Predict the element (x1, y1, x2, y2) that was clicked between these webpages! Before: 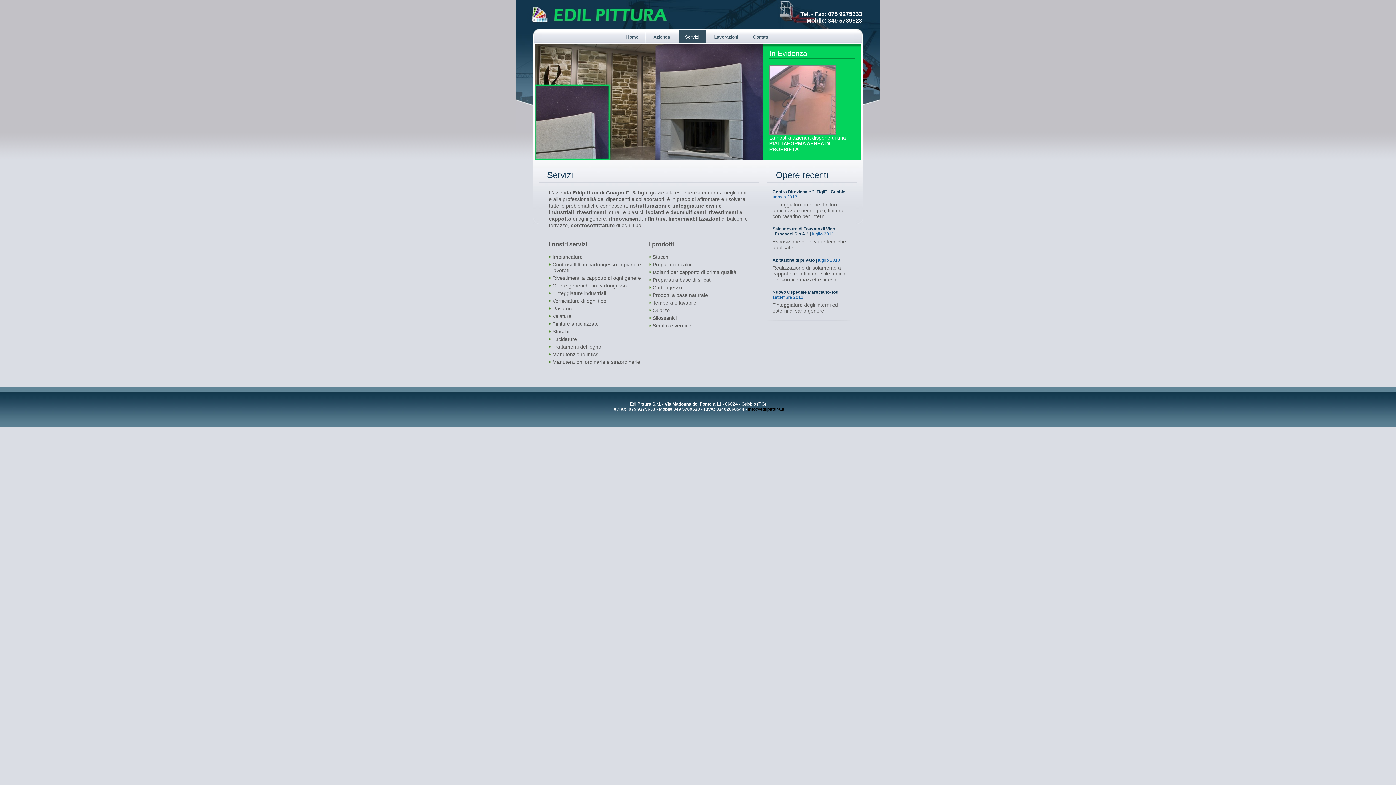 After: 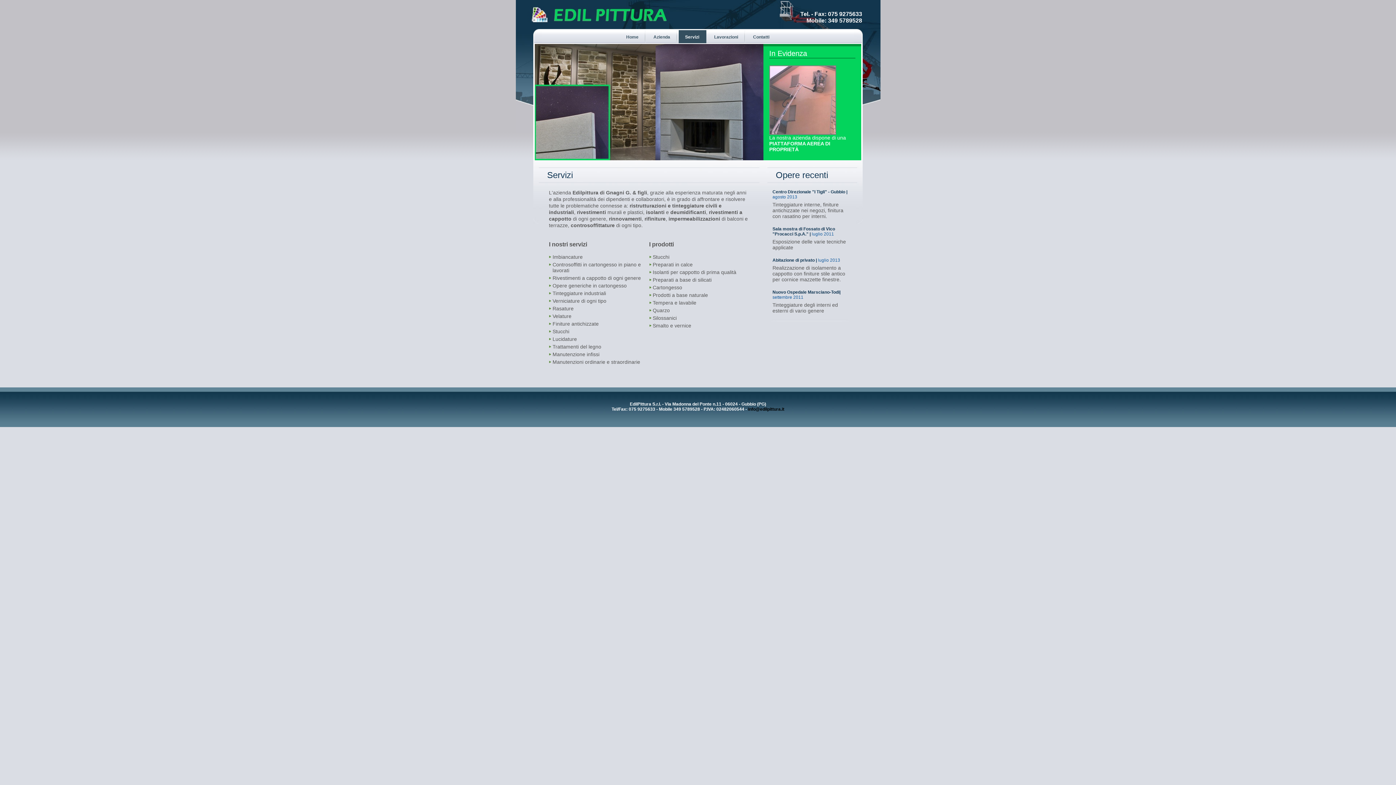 Action: bbox: (685, 34, 699, 39) label: Servizi